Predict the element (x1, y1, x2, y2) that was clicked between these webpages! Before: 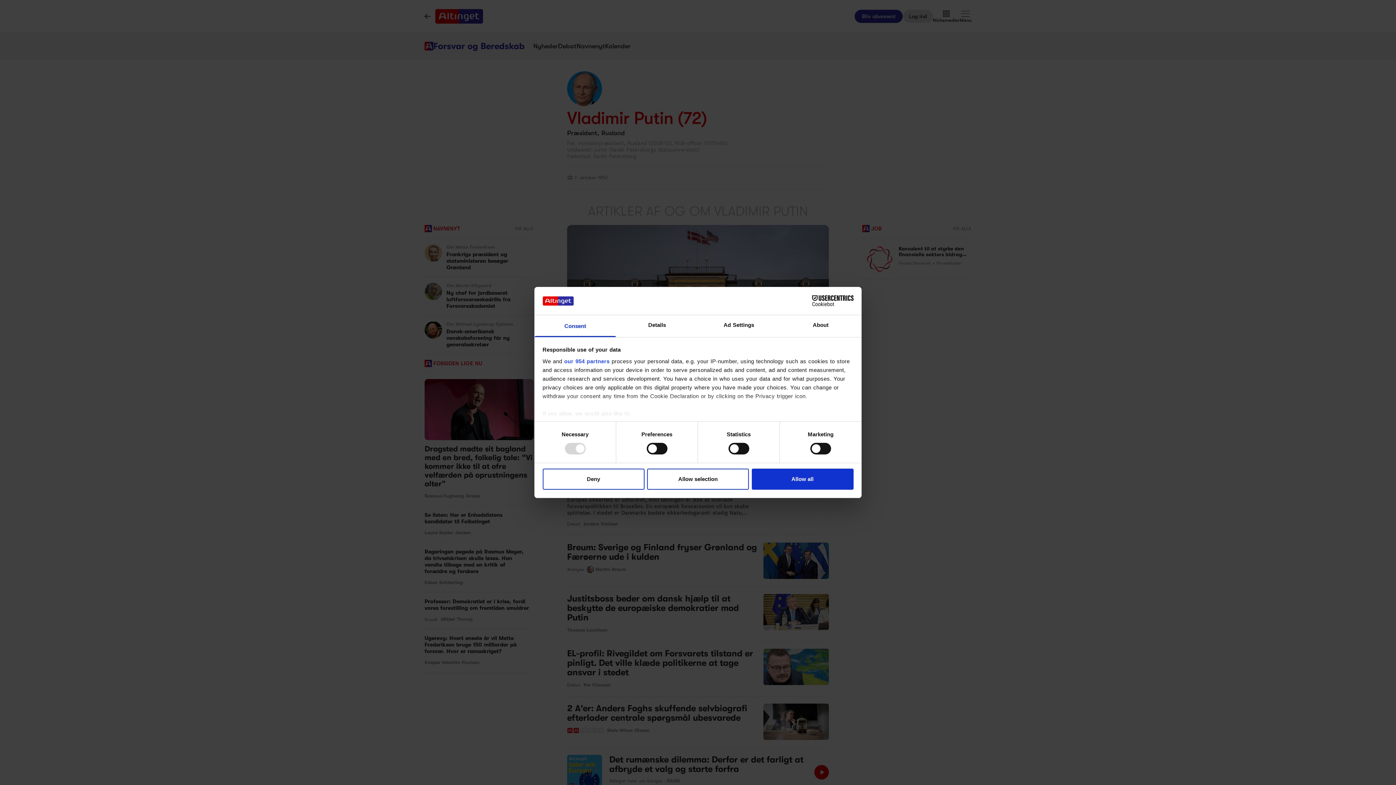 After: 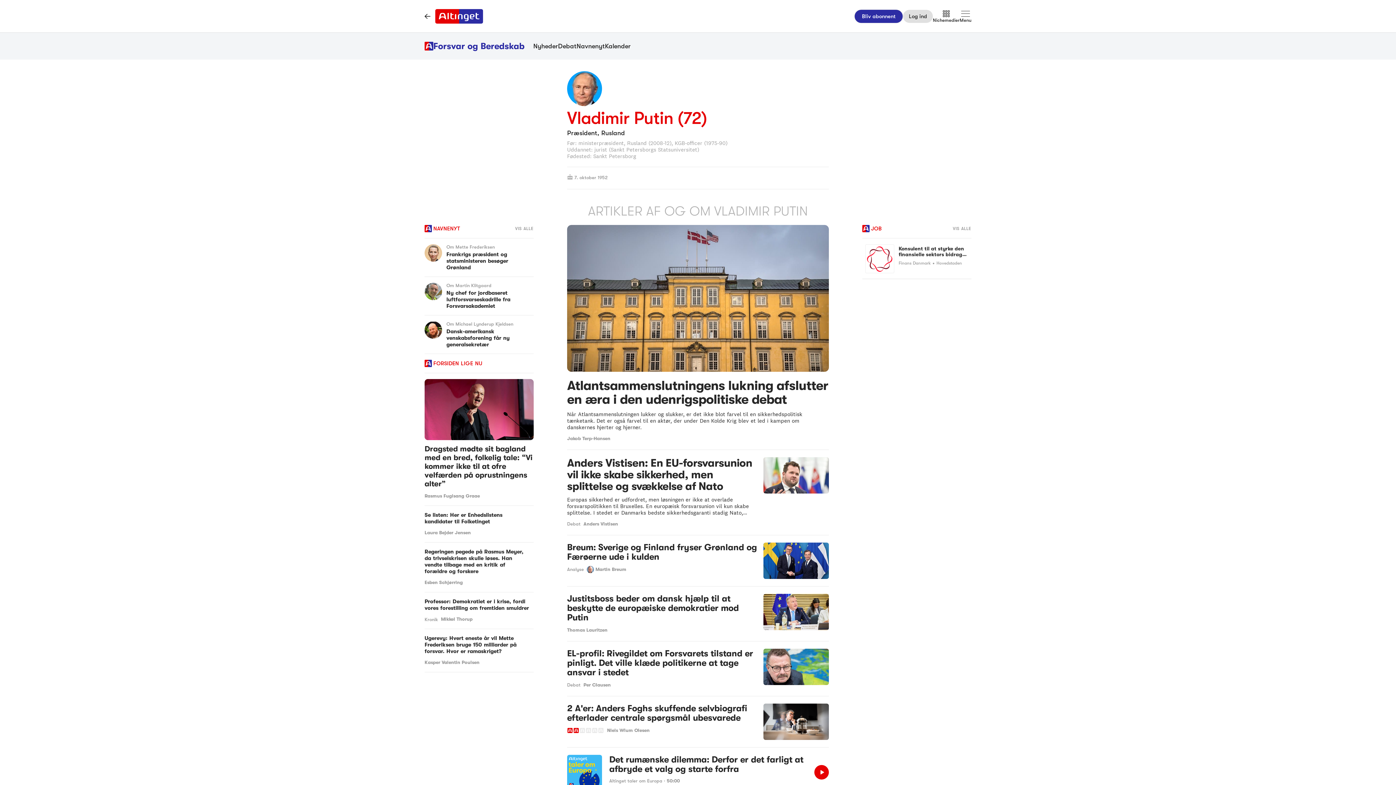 Action: bbox: (751, 468, 853, 489) label: Allow all